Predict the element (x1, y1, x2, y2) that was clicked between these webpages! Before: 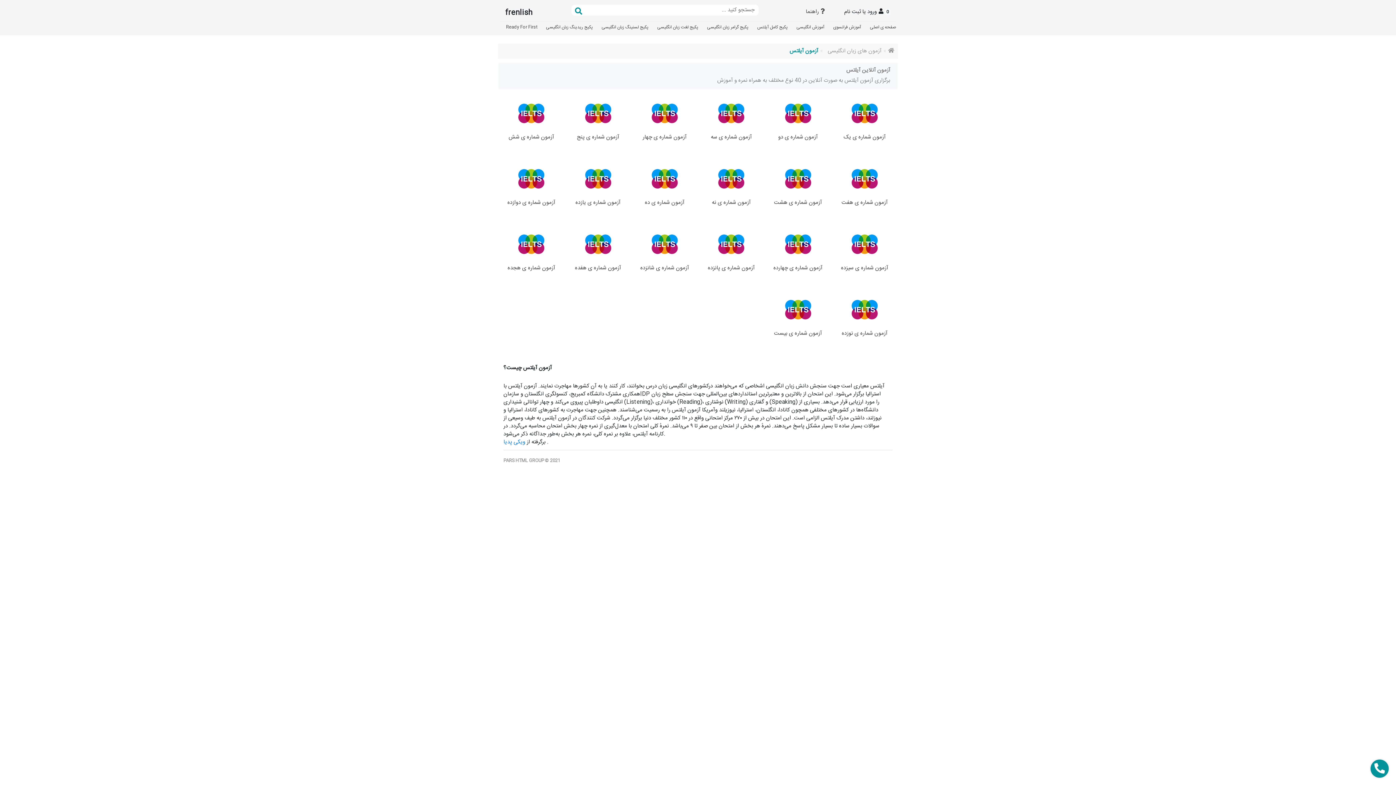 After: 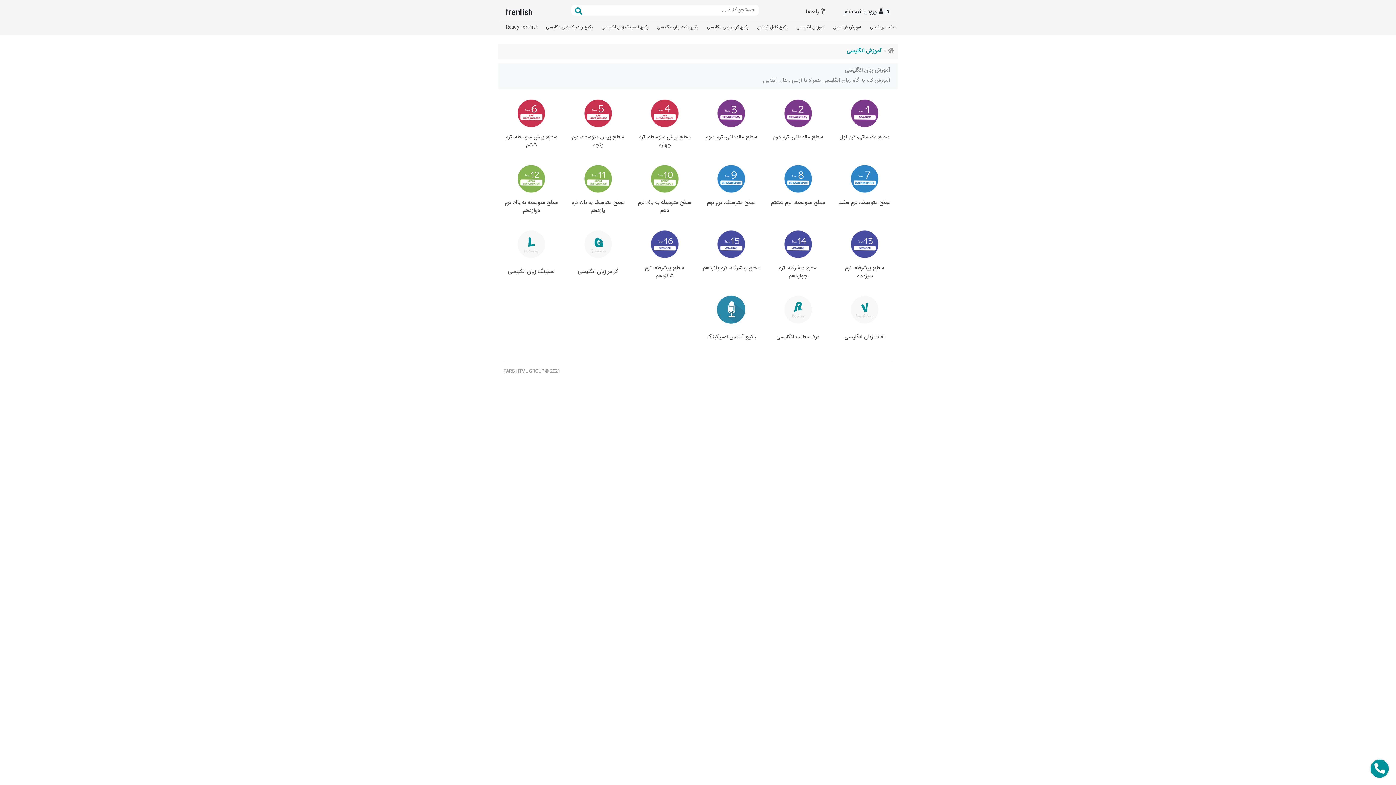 Action: label: آموزش انگلیسی bbox: (796, 23, 824, 30)